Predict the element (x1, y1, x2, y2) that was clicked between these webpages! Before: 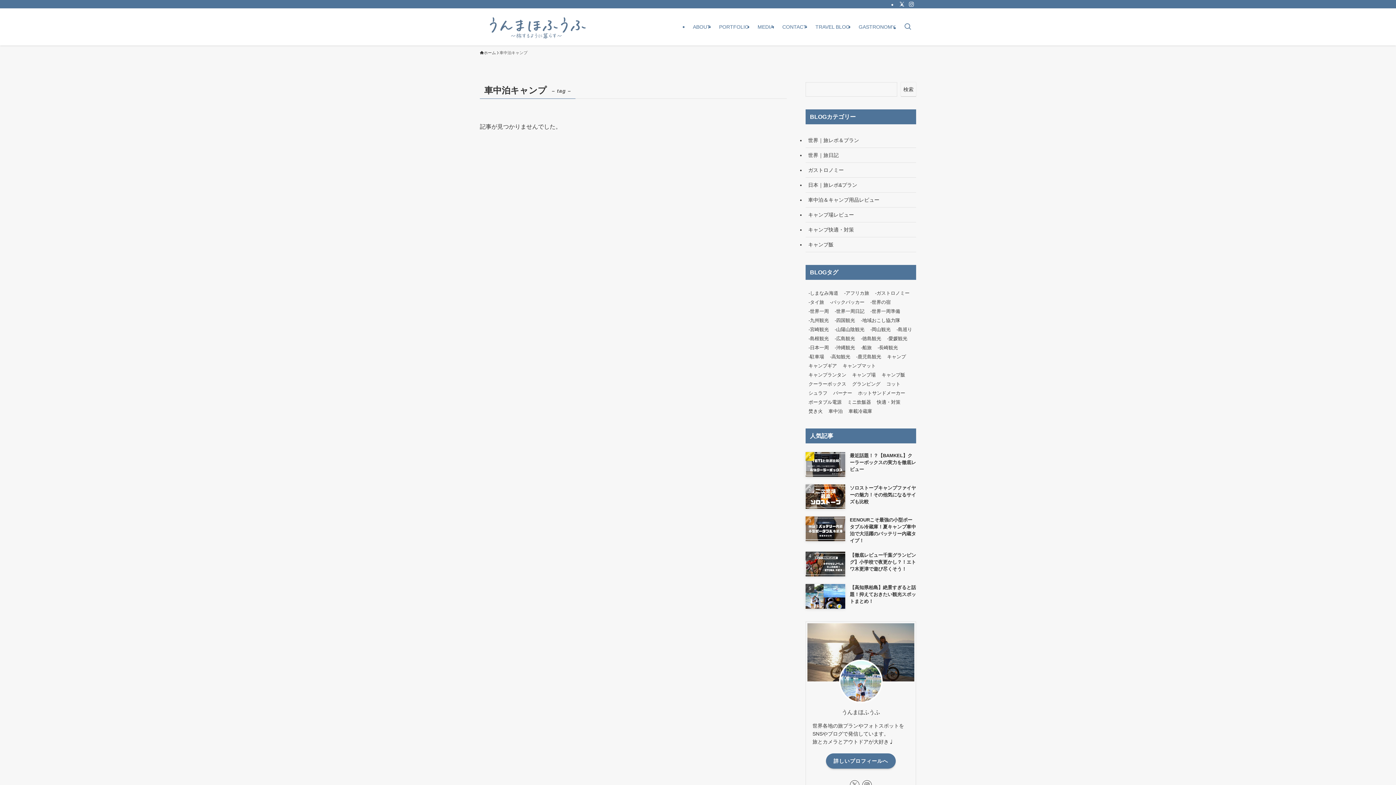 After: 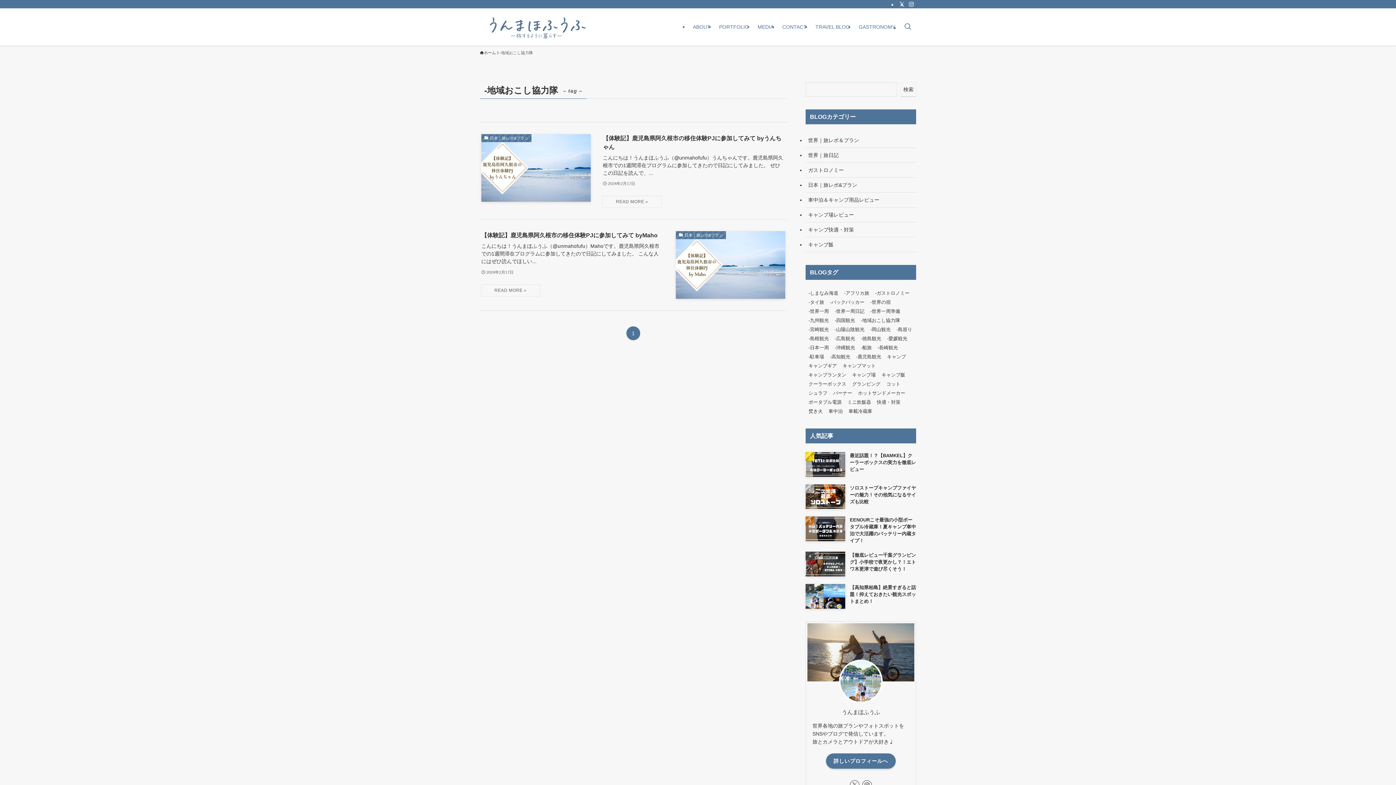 Action: label: -地域おこし協力隊 (2個の項目) bbox: (858, 316, 903, 325)